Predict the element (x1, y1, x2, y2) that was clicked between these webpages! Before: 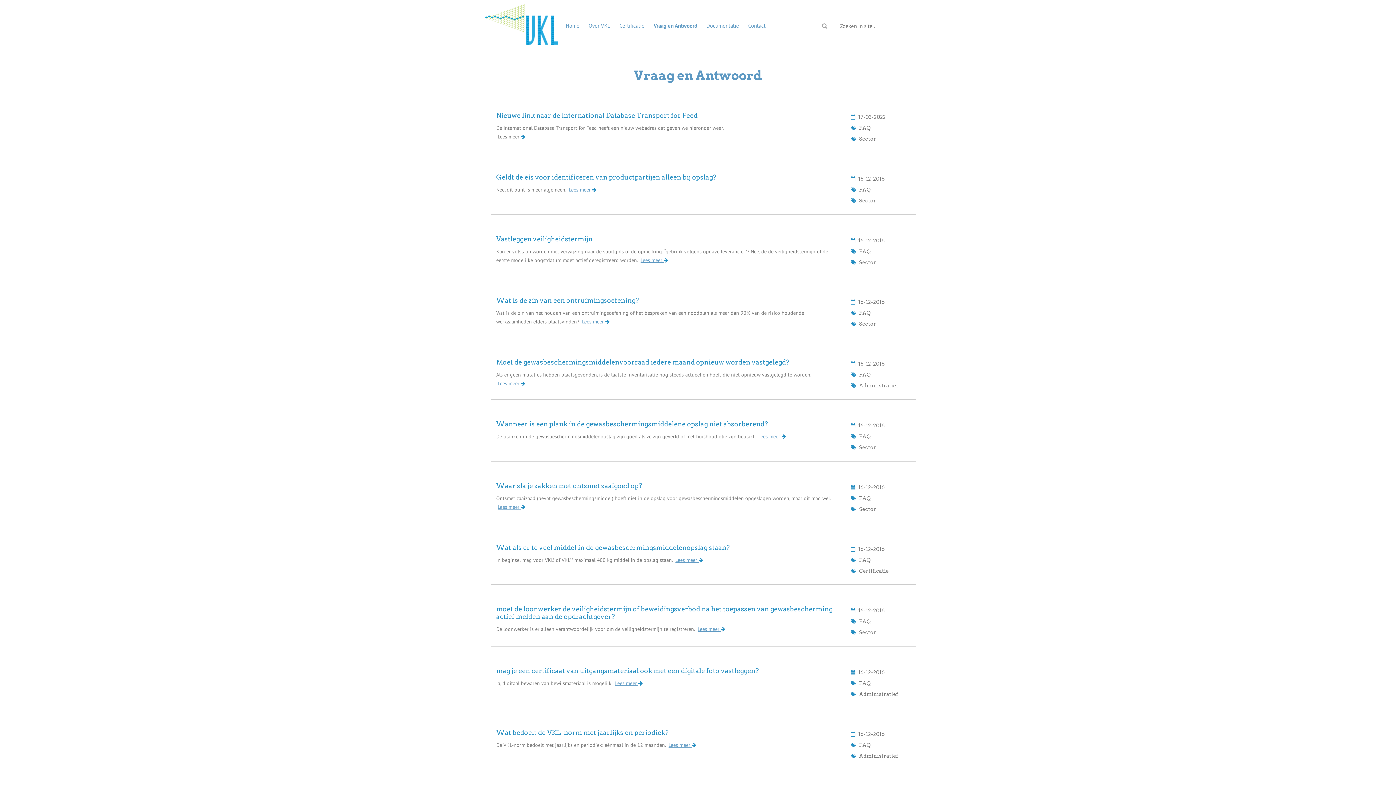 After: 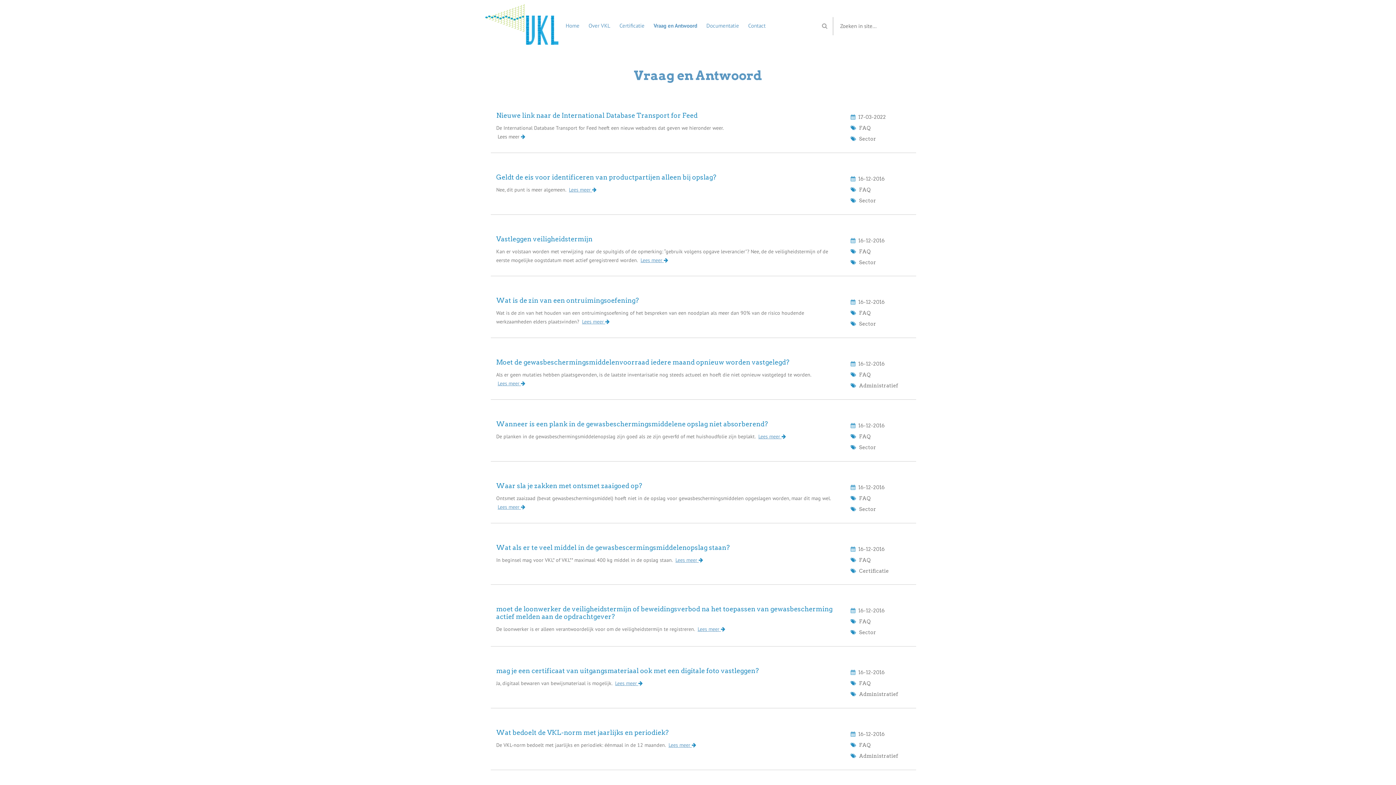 Action: label: Vraag en Antwoord bbox: (653, 22, 697, 29)